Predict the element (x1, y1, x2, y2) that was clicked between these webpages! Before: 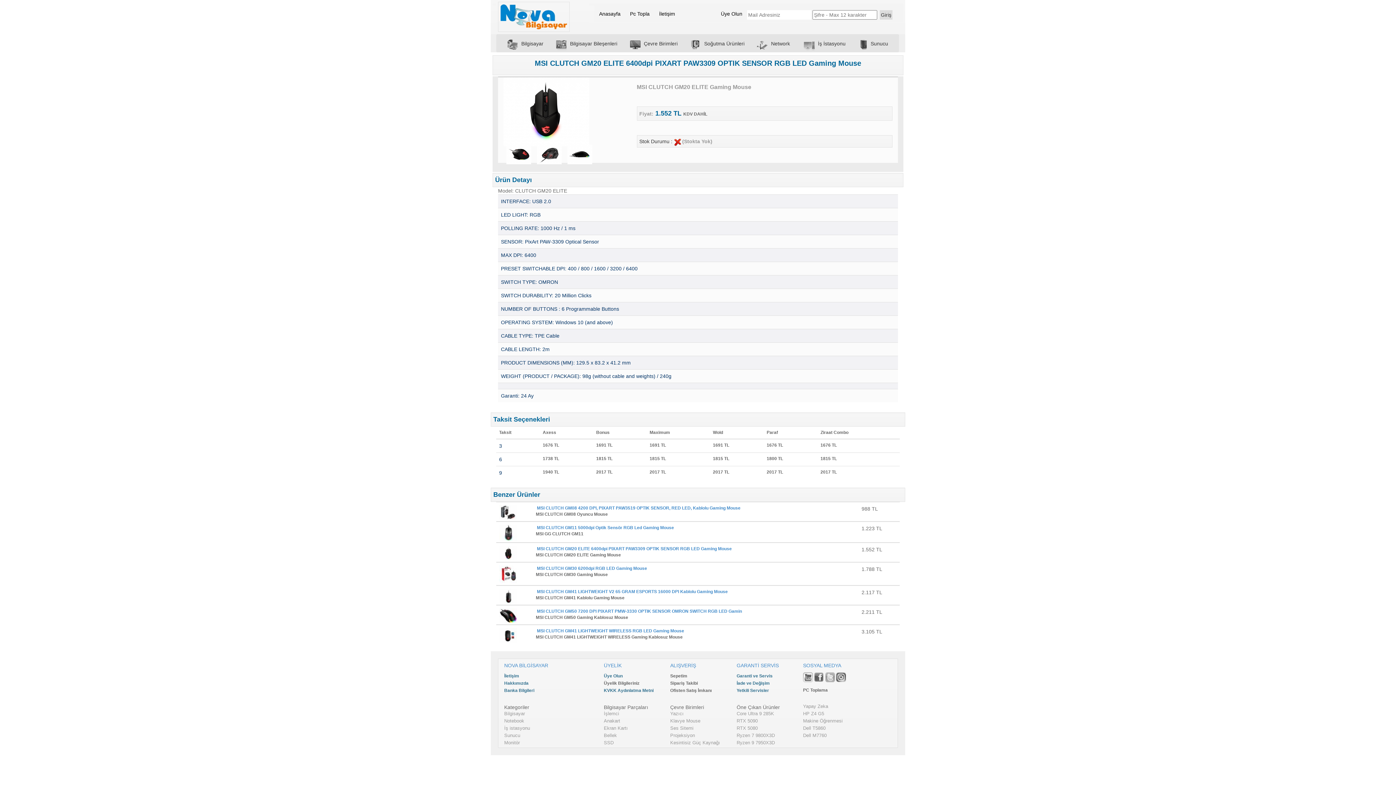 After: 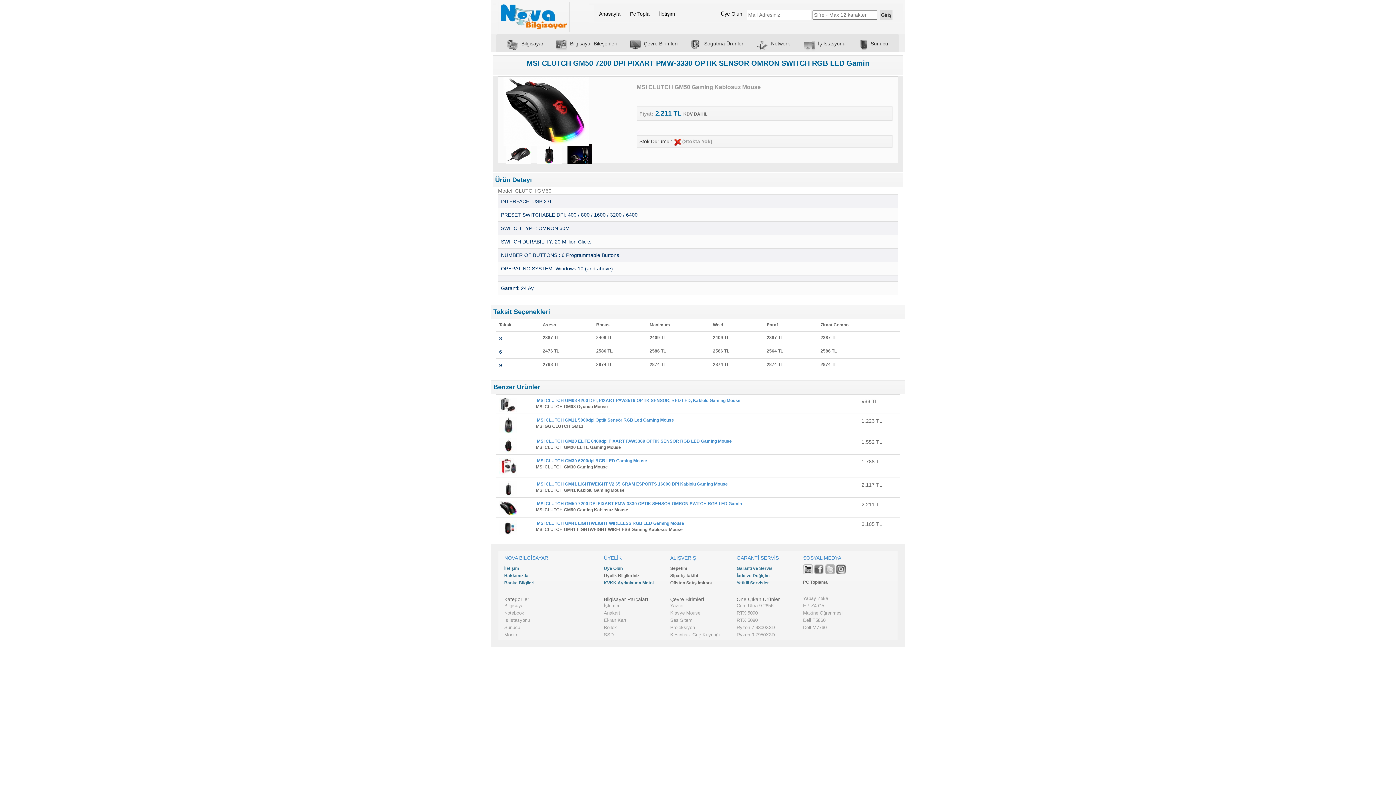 Action: bbox: (499, 611, 517, 617)